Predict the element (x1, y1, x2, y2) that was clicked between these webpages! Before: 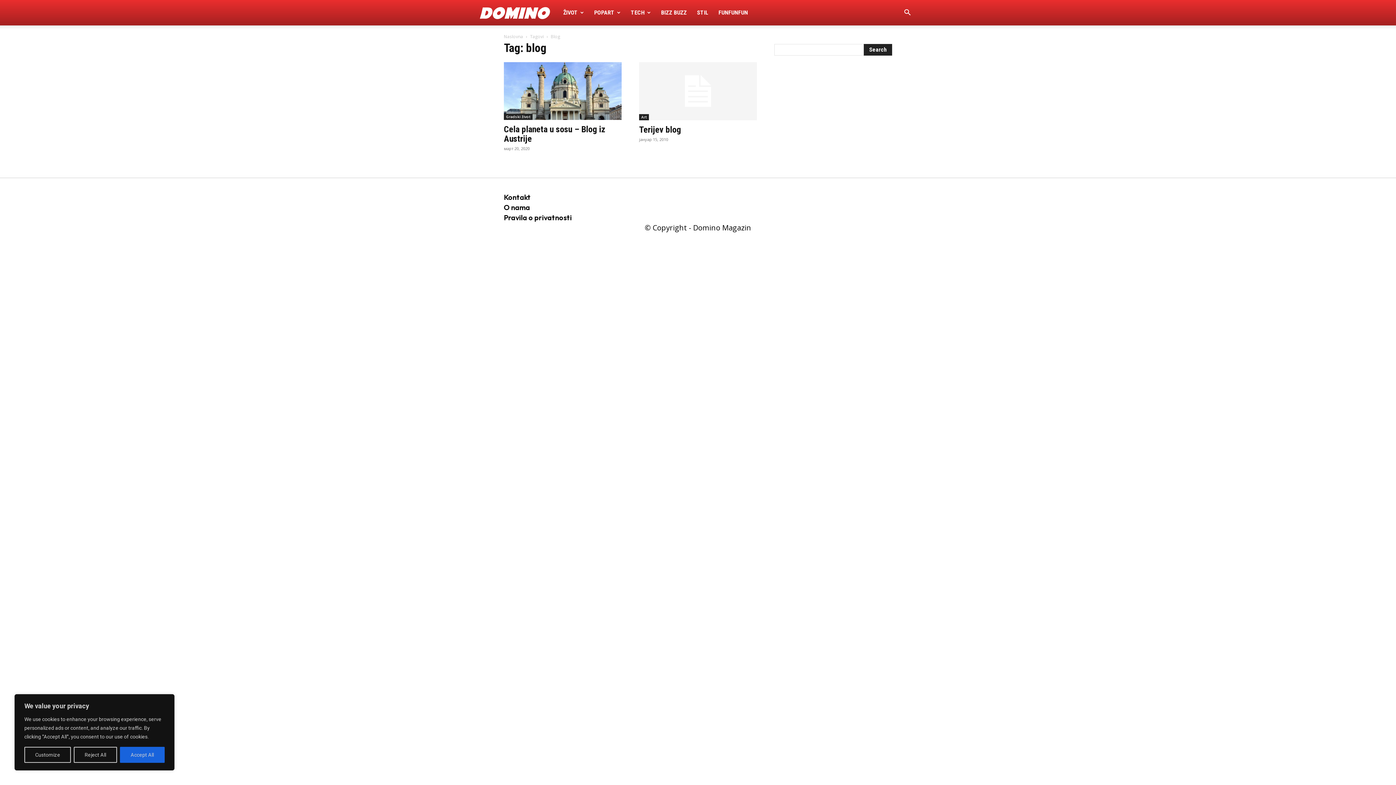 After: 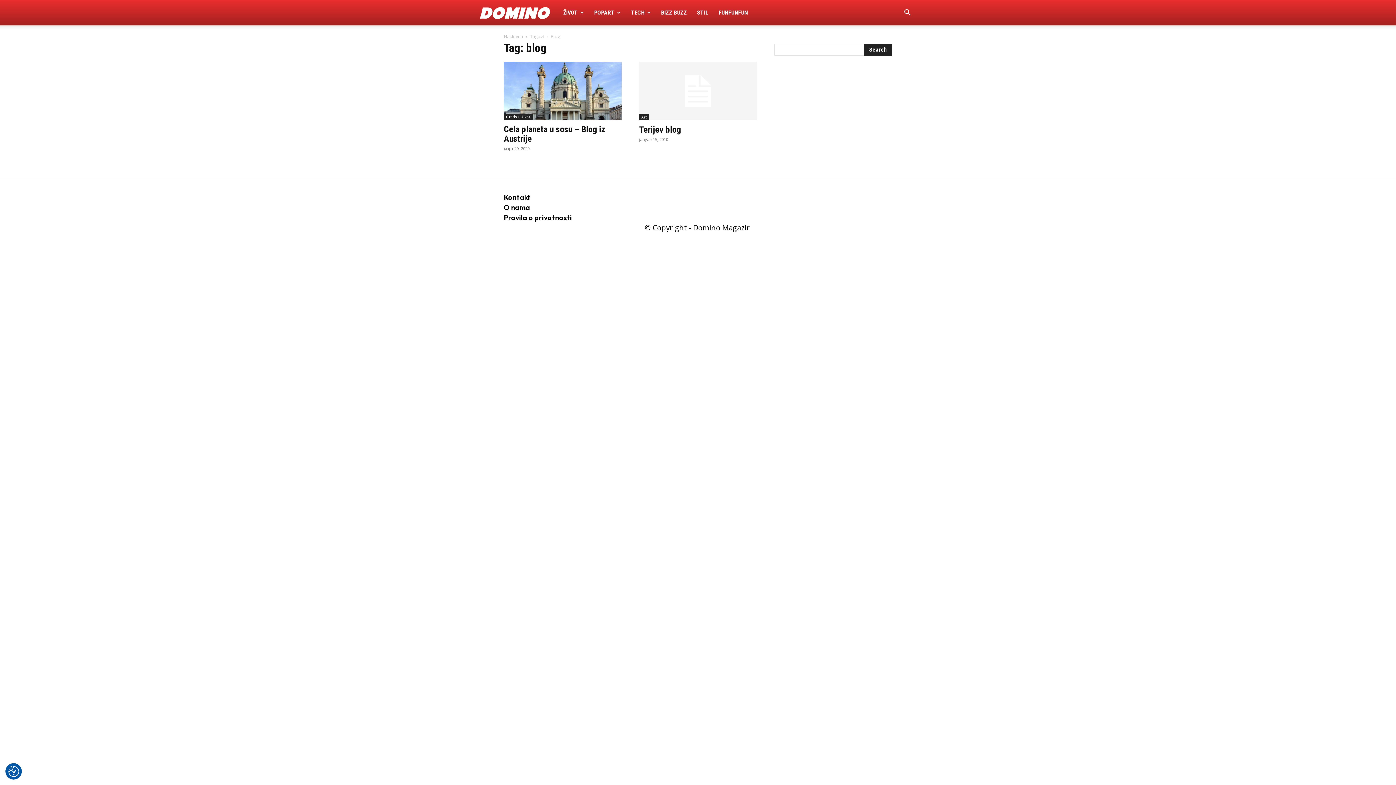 Action: bbox: (119, 747, 164, 763) label: Accept All